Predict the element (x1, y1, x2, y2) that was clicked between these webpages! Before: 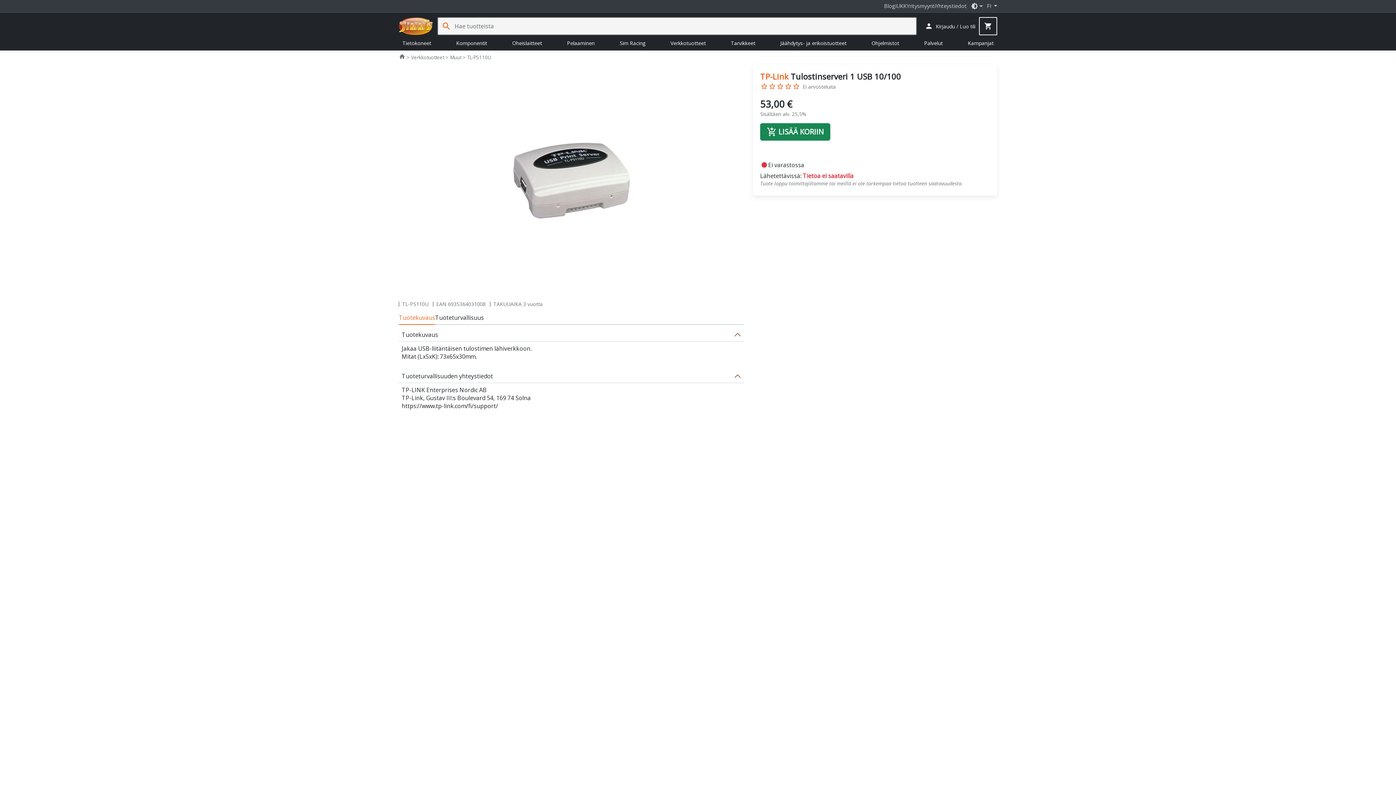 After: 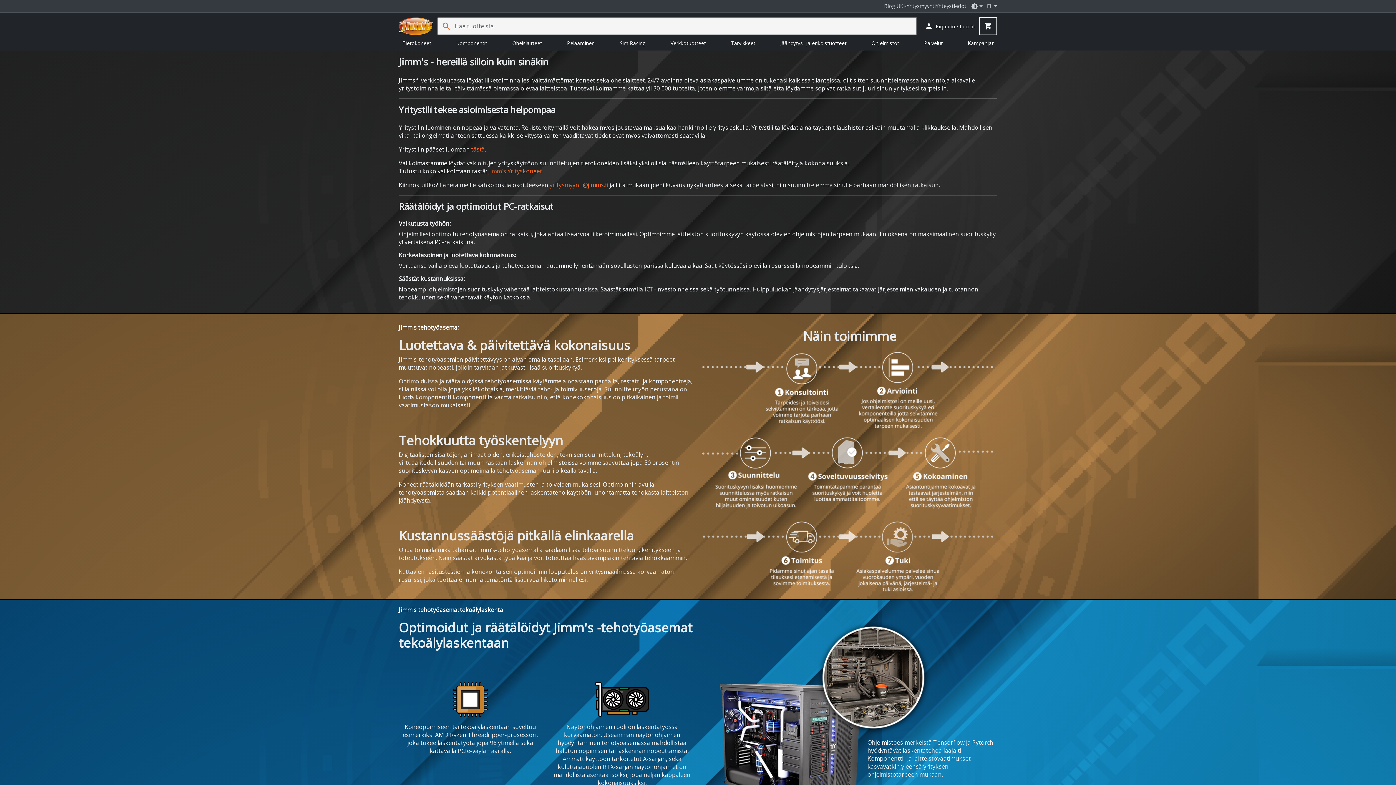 Action: label: Yritysmyynti bbox: (906, 2, 935, 9)